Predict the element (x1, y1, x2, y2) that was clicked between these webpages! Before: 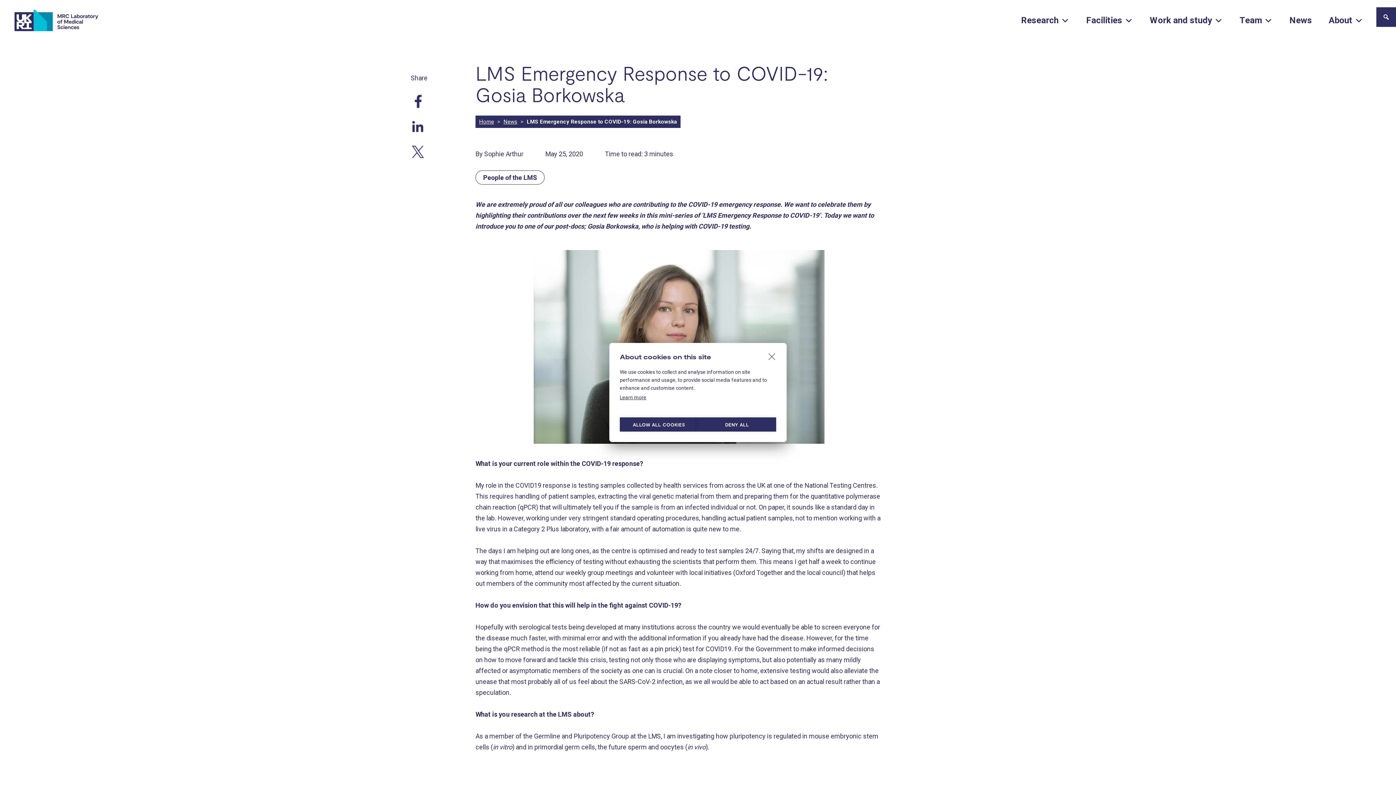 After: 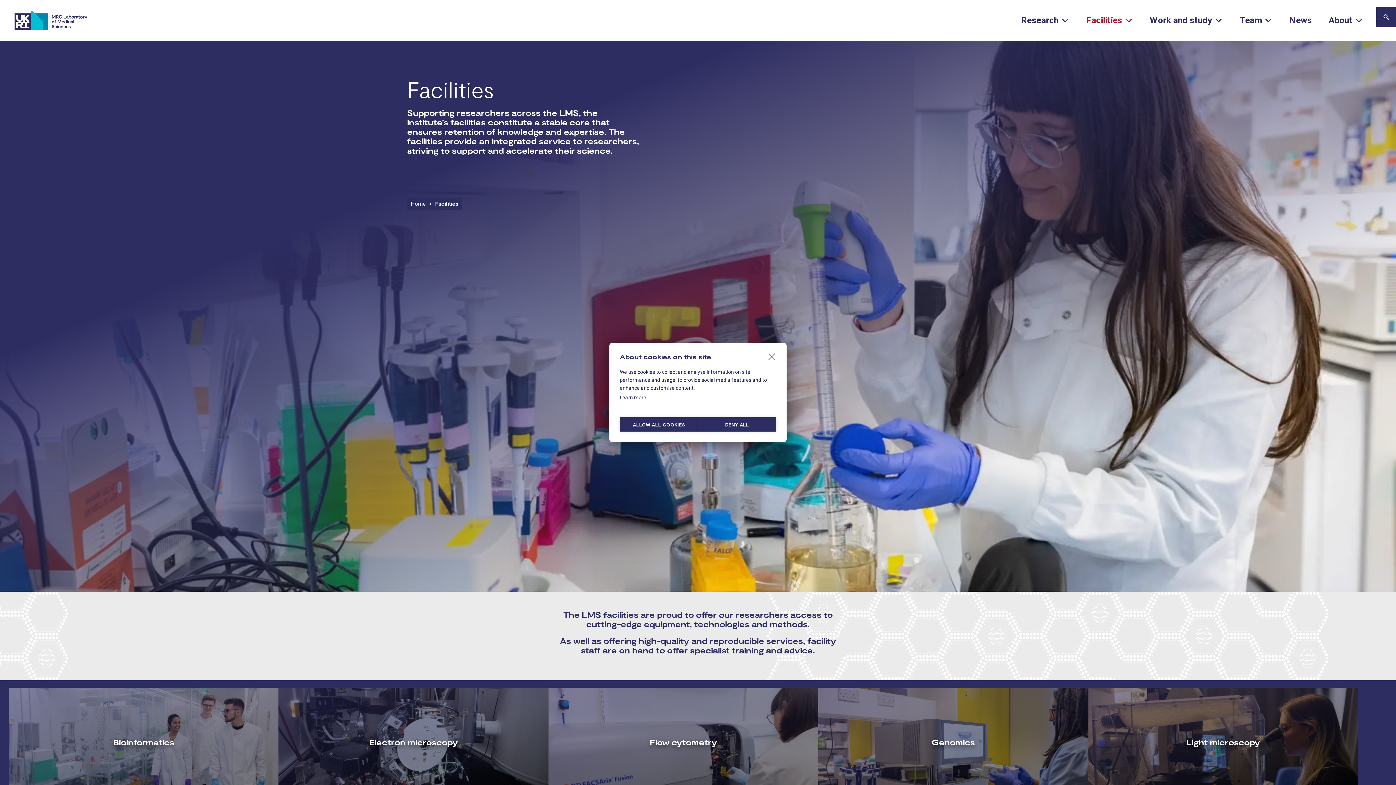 Action: label: Facilities bbox: (1084, 0, 1133, 41)